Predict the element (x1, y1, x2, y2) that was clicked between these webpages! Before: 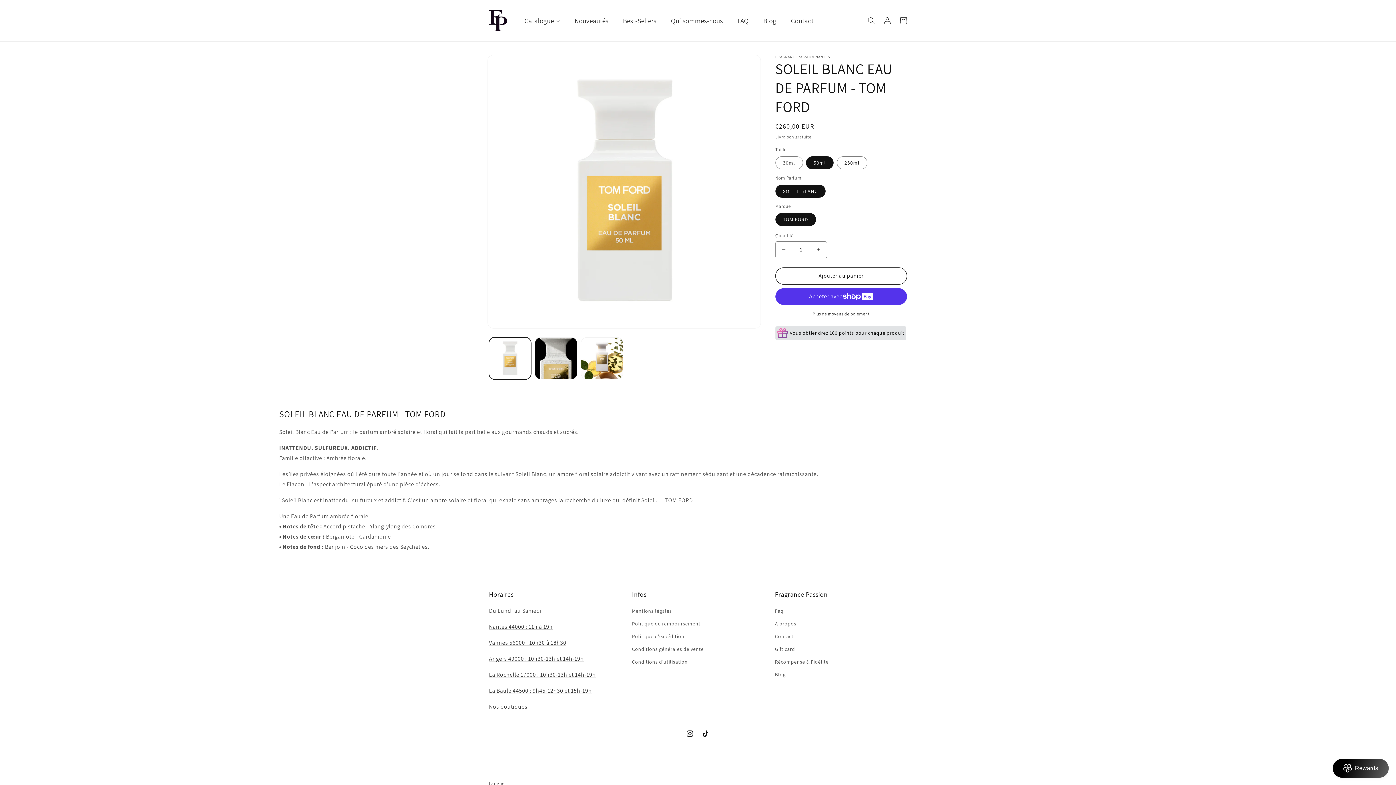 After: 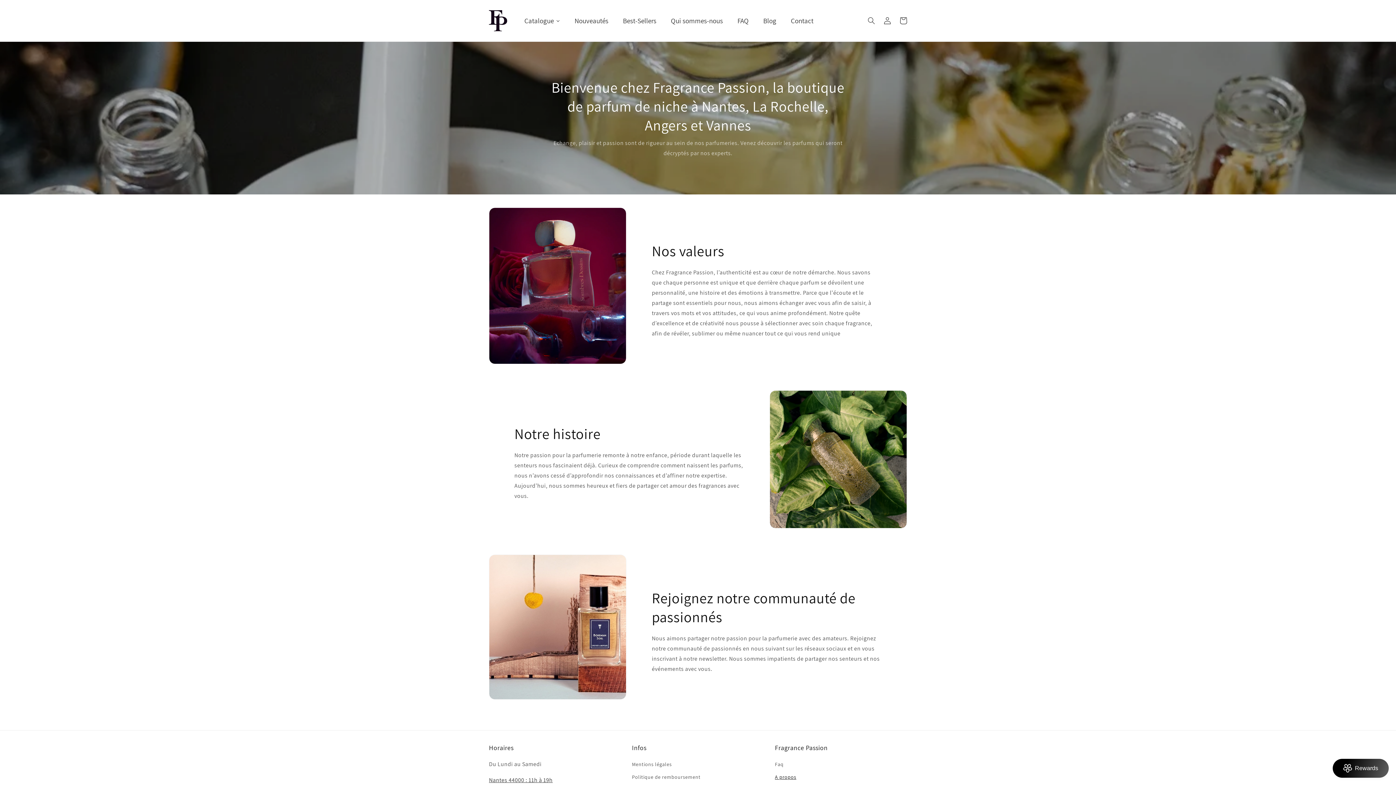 Action: label: Qui sommes-nous bbox: (663, 11, 730, 29)